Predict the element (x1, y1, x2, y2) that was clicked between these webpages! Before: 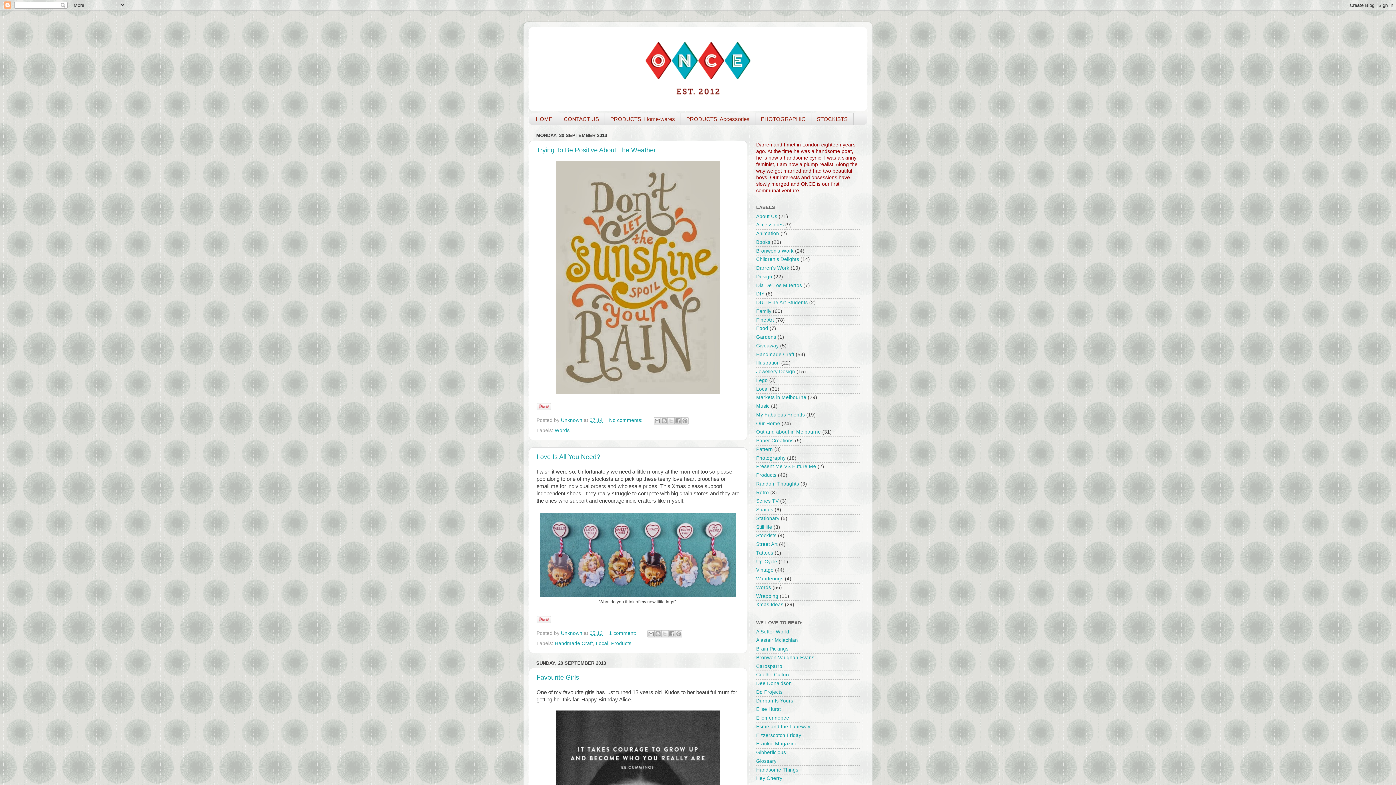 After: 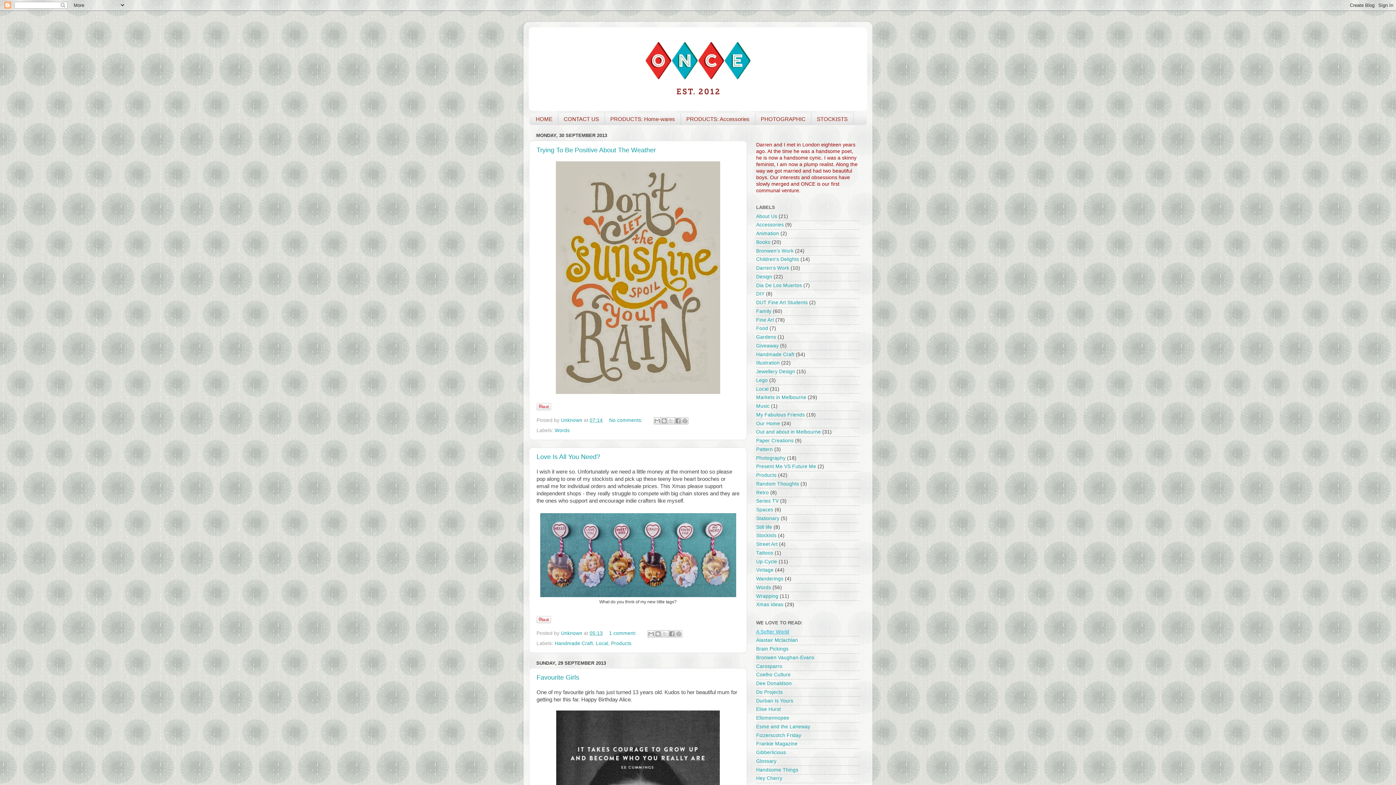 Action: bbox: (756, 629, 789, 634) label: A Softer World